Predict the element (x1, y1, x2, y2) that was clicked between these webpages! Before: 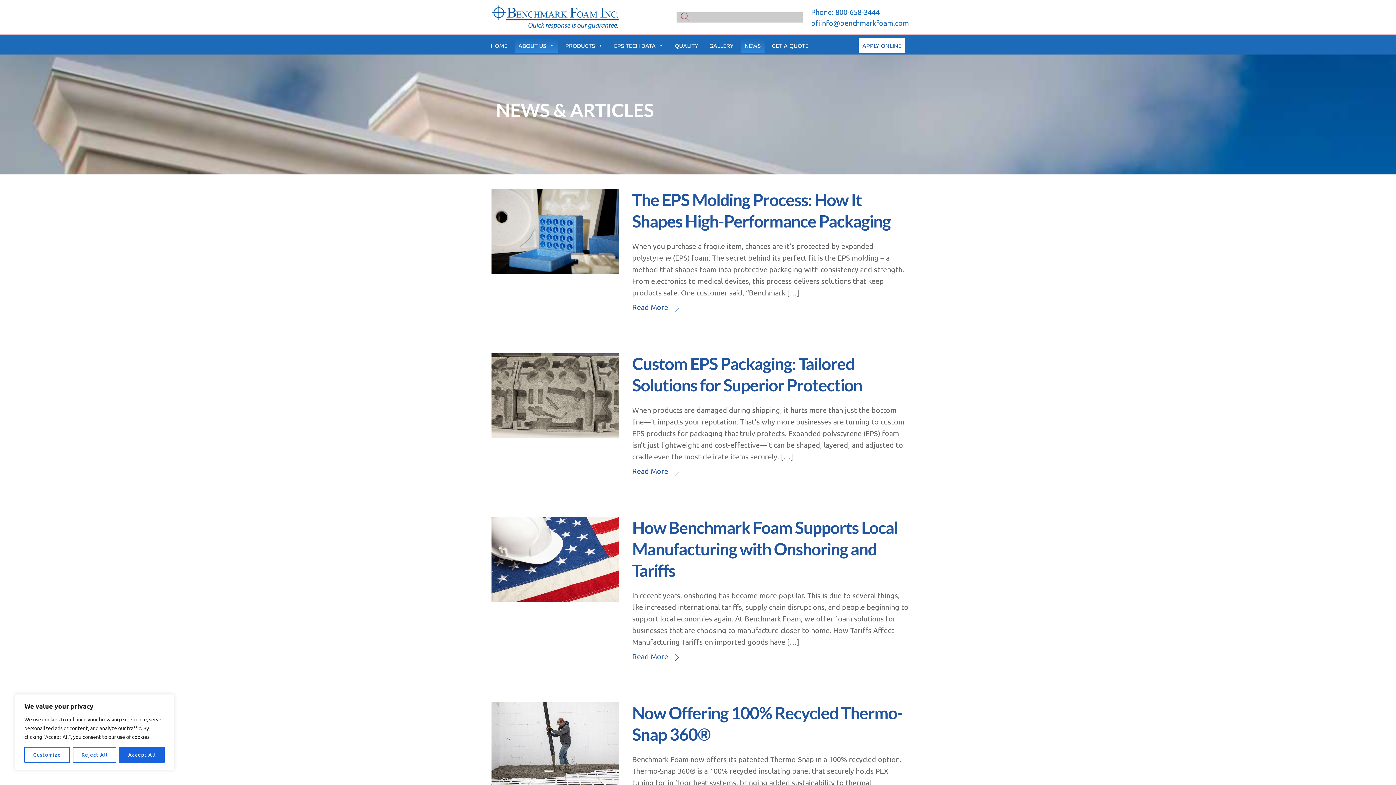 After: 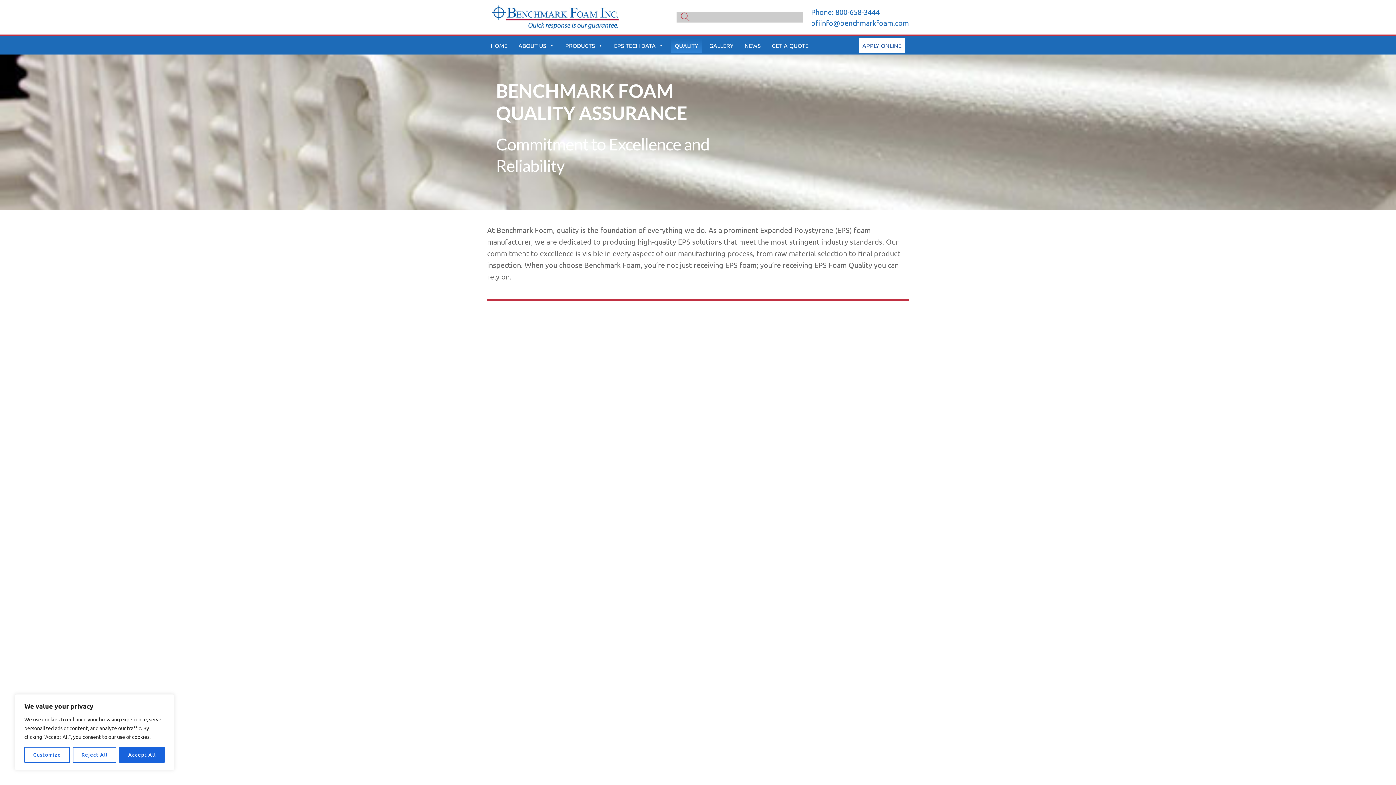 Action: bbox: (671, 38, 702, 52) label: QUALITY